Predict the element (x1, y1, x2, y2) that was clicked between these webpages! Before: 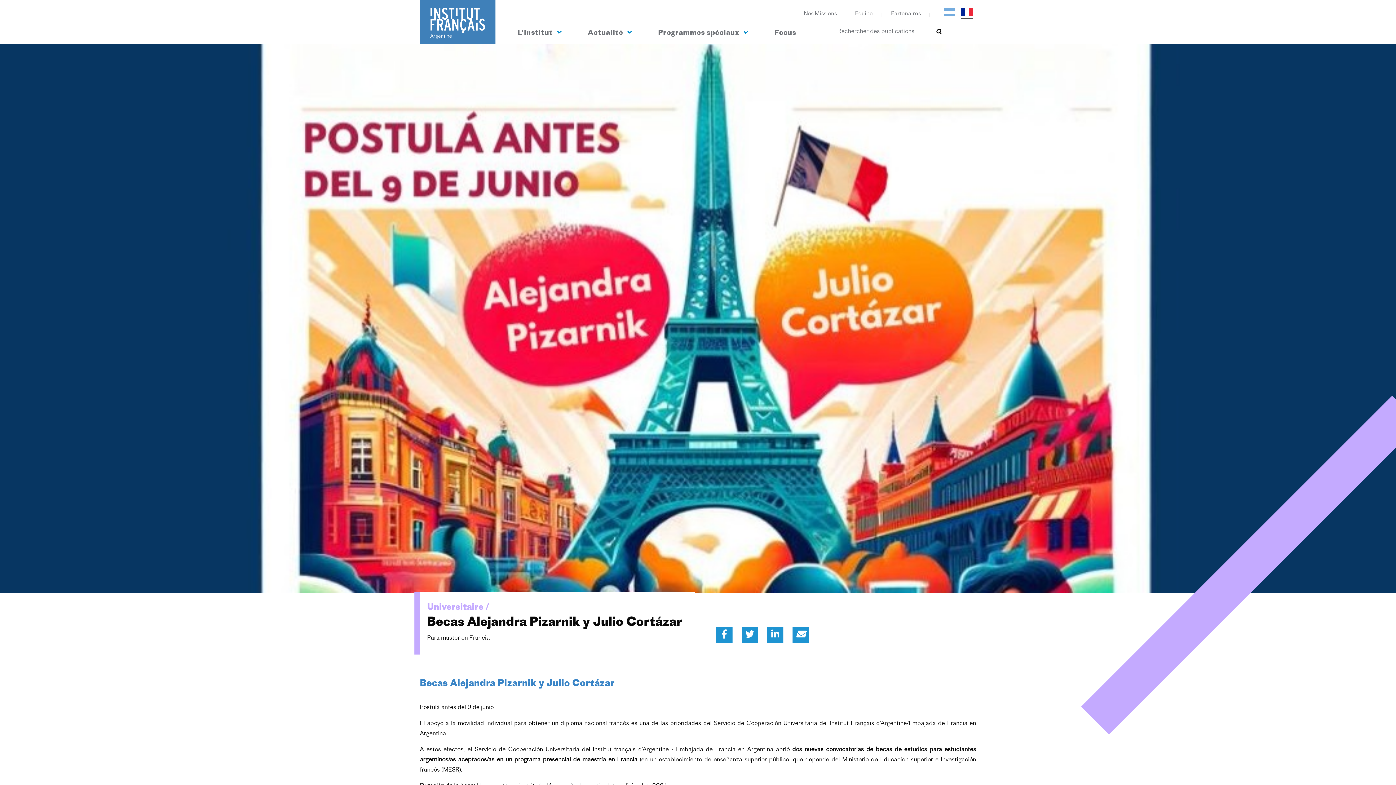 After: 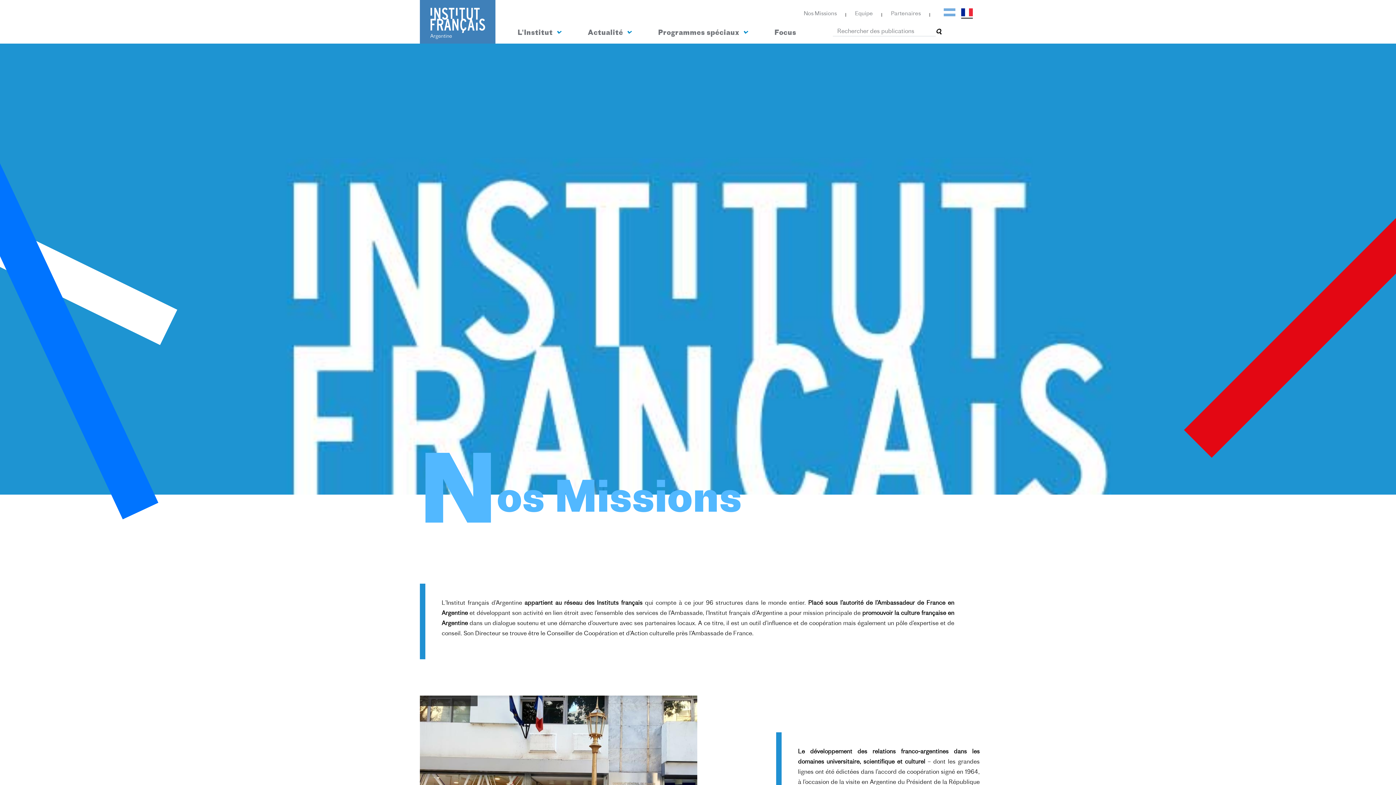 Action: bbox: (804, 11, 837, 16) label: Nos Missions